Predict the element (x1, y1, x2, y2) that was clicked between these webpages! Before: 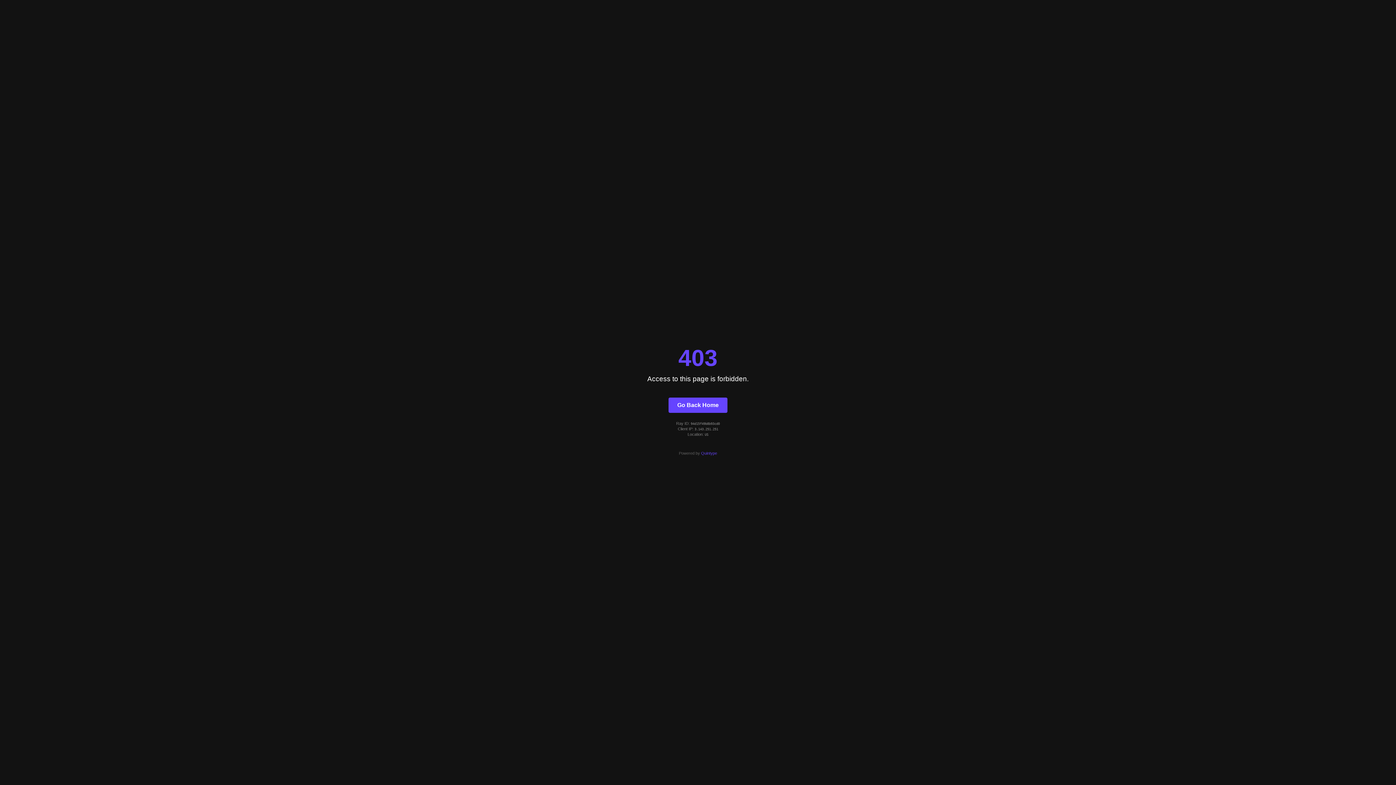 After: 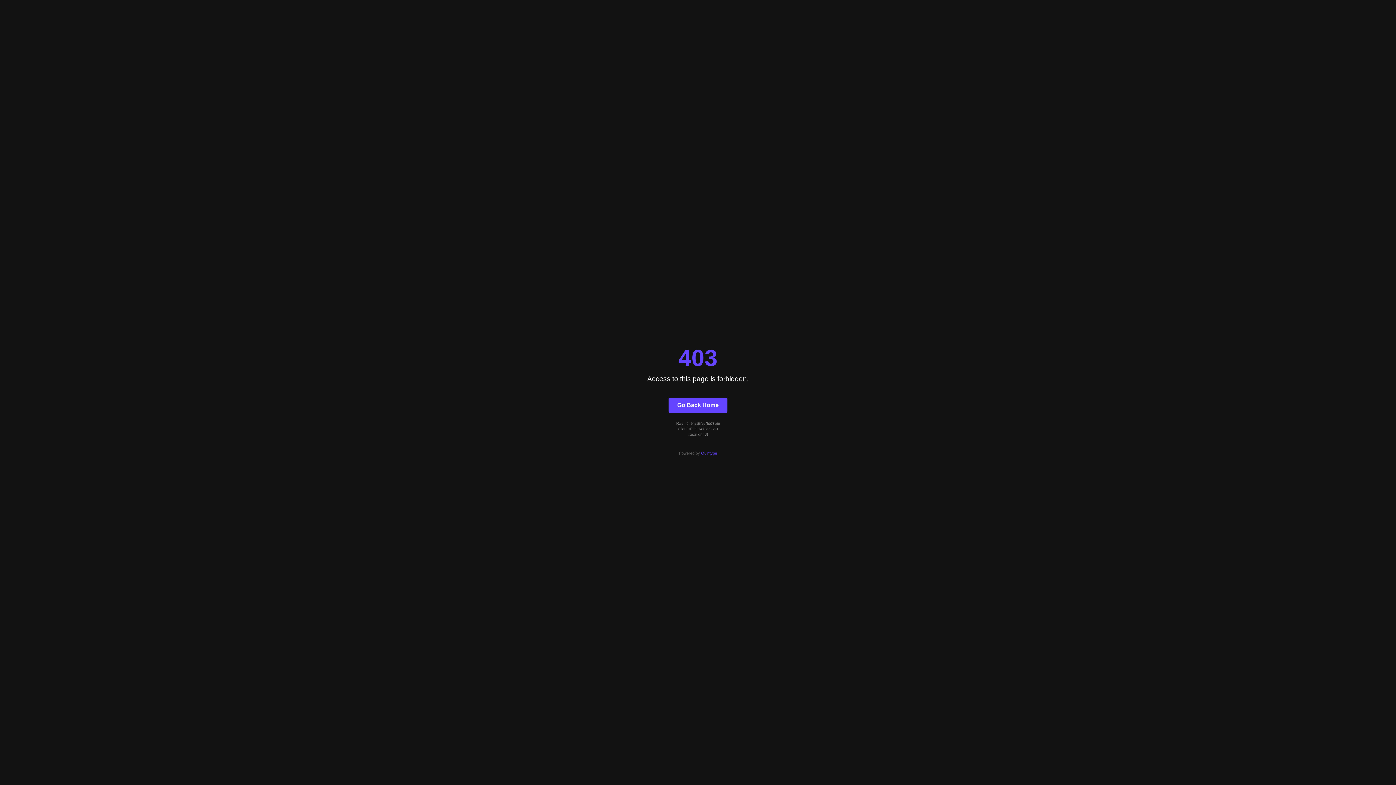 Action: label: Go Back Home bbox: (668, 397, 727, 412)